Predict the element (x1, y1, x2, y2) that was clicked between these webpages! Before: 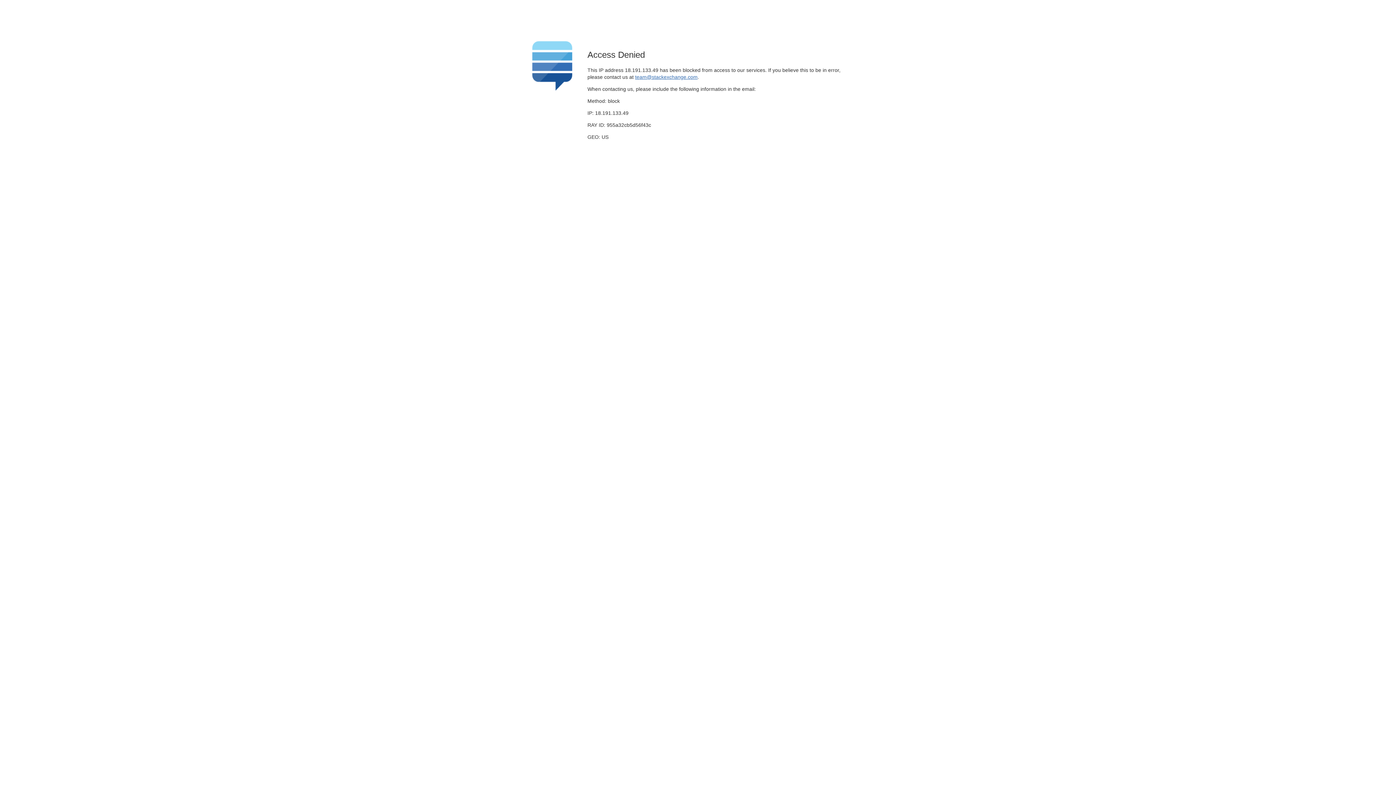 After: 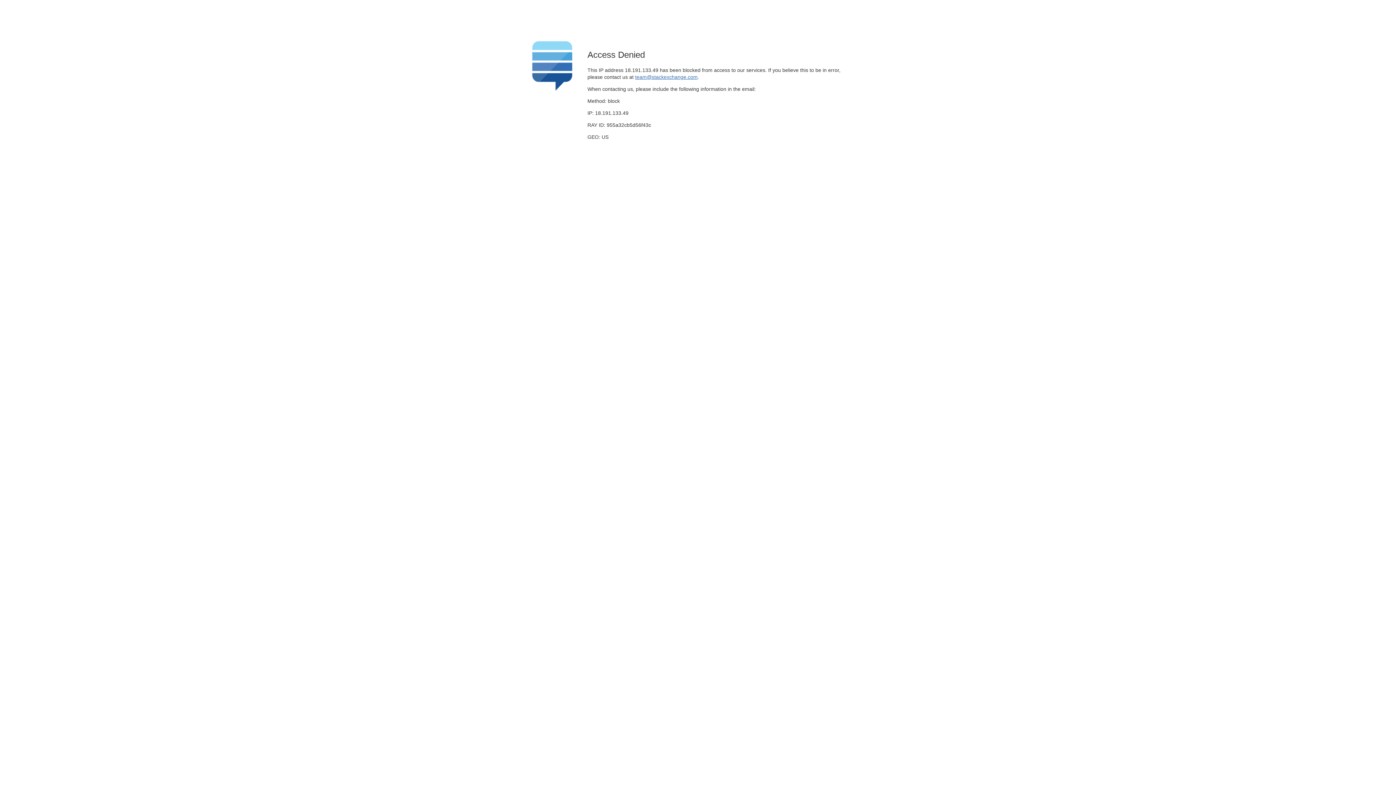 Action: label: team@stackexchange.com bbox: (635, 74, 697, 79)